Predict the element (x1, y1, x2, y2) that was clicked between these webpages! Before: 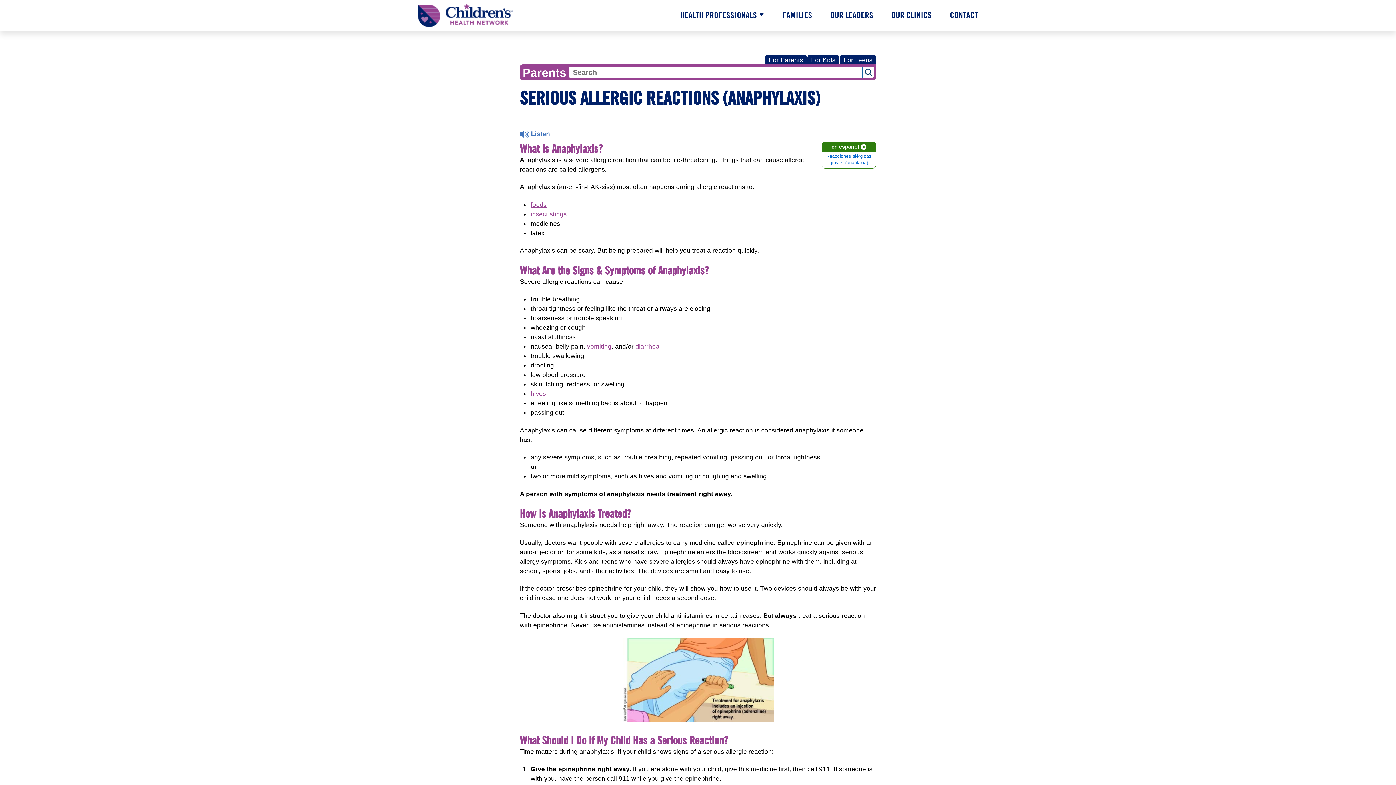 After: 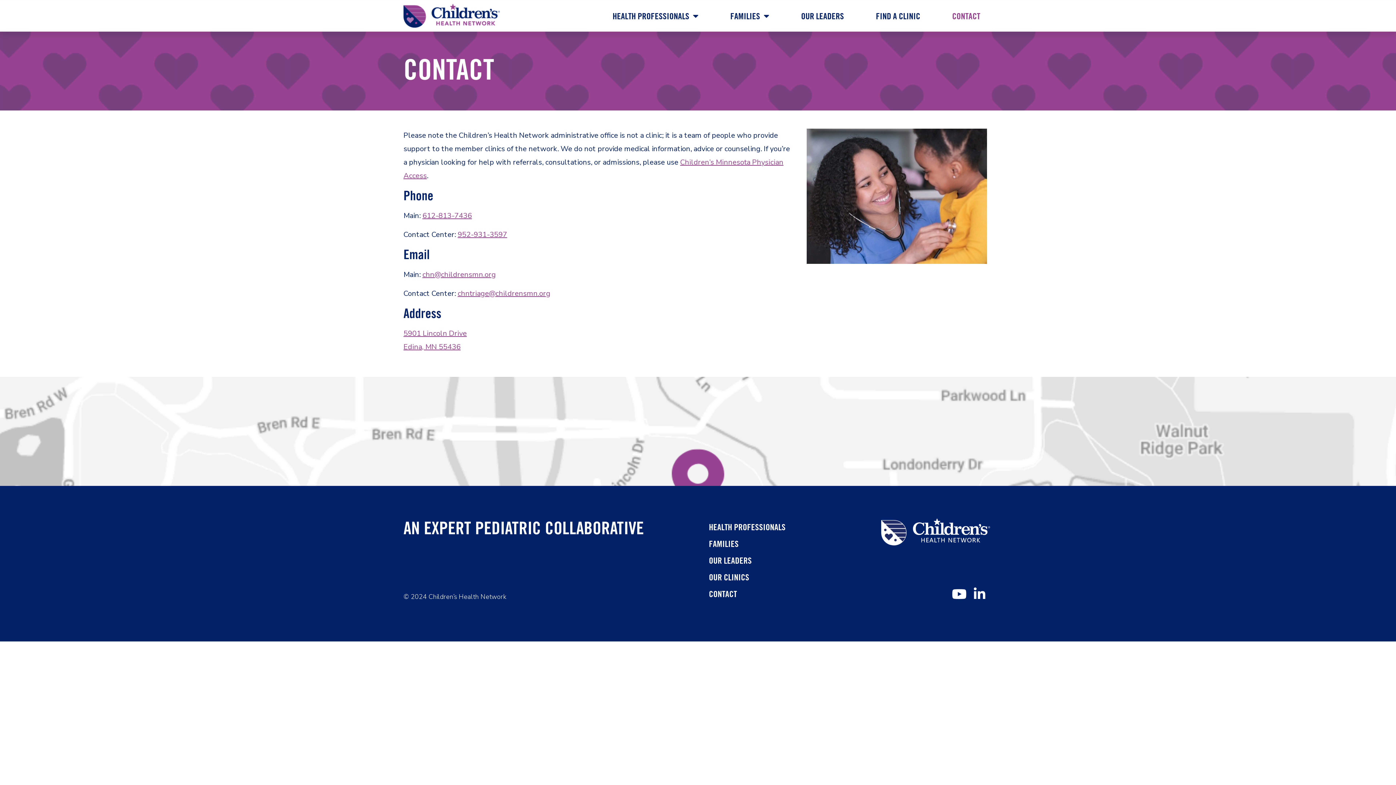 Action: bbox: (950, 8, 978, 21) label: CONTACT